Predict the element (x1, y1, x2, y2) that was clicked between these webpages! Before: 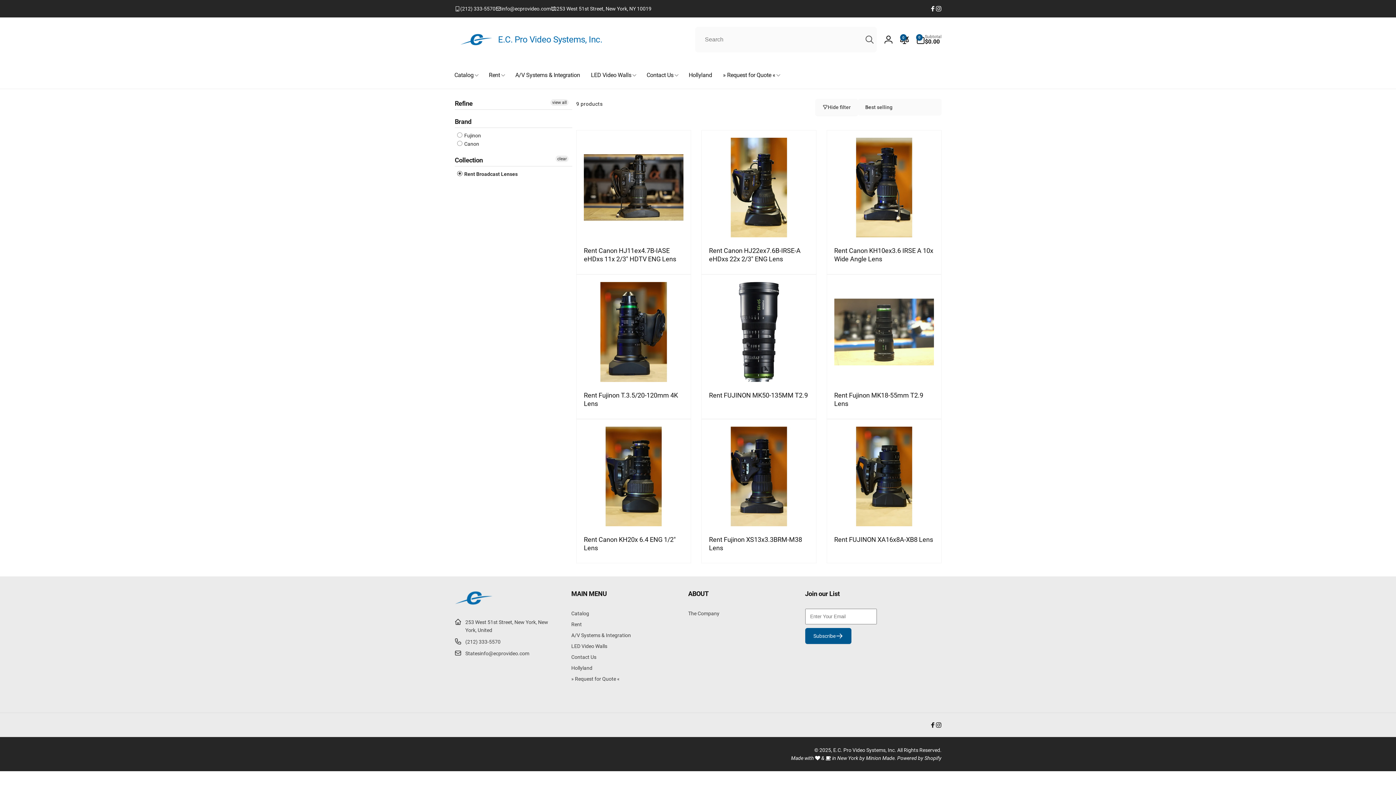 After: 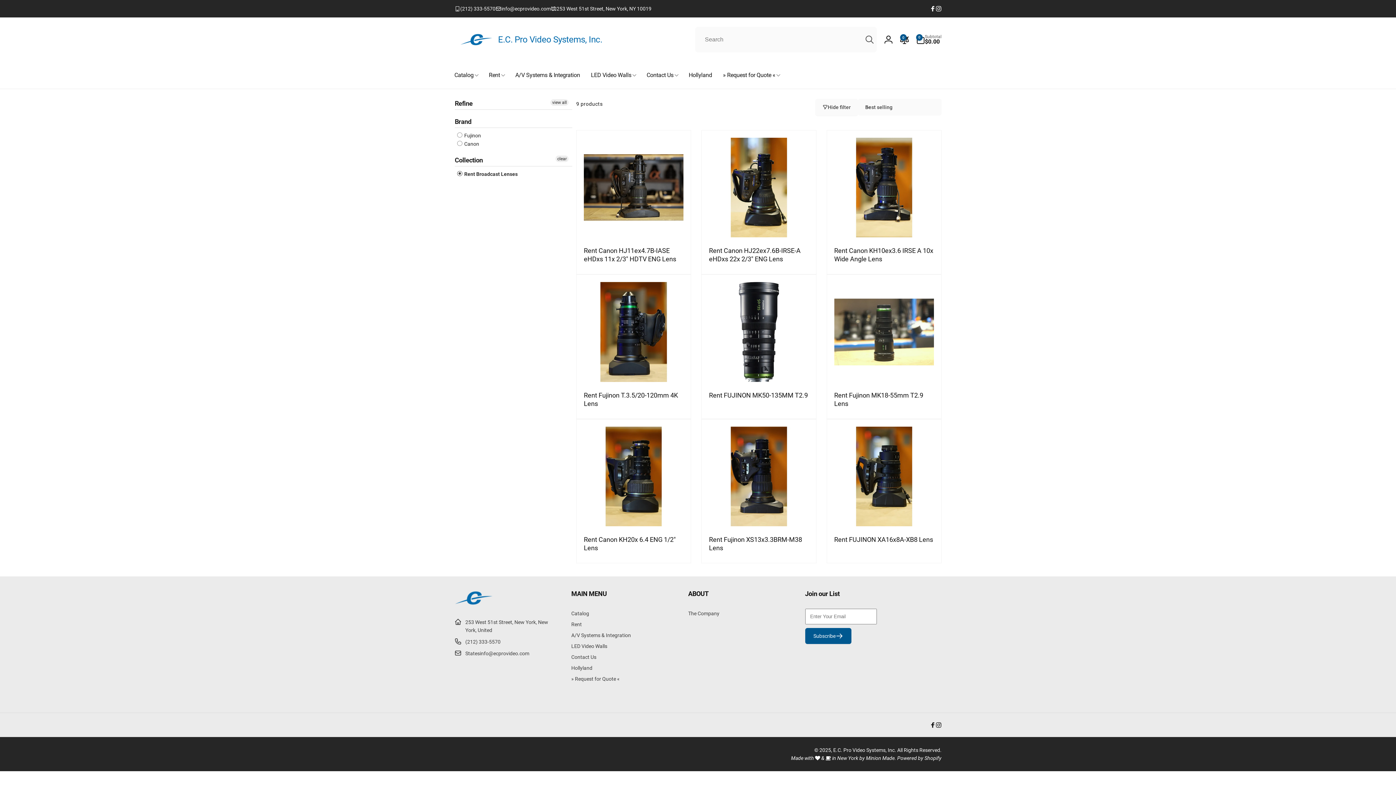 Action: bbox: (936, 5, 941, 11) label: Instagram